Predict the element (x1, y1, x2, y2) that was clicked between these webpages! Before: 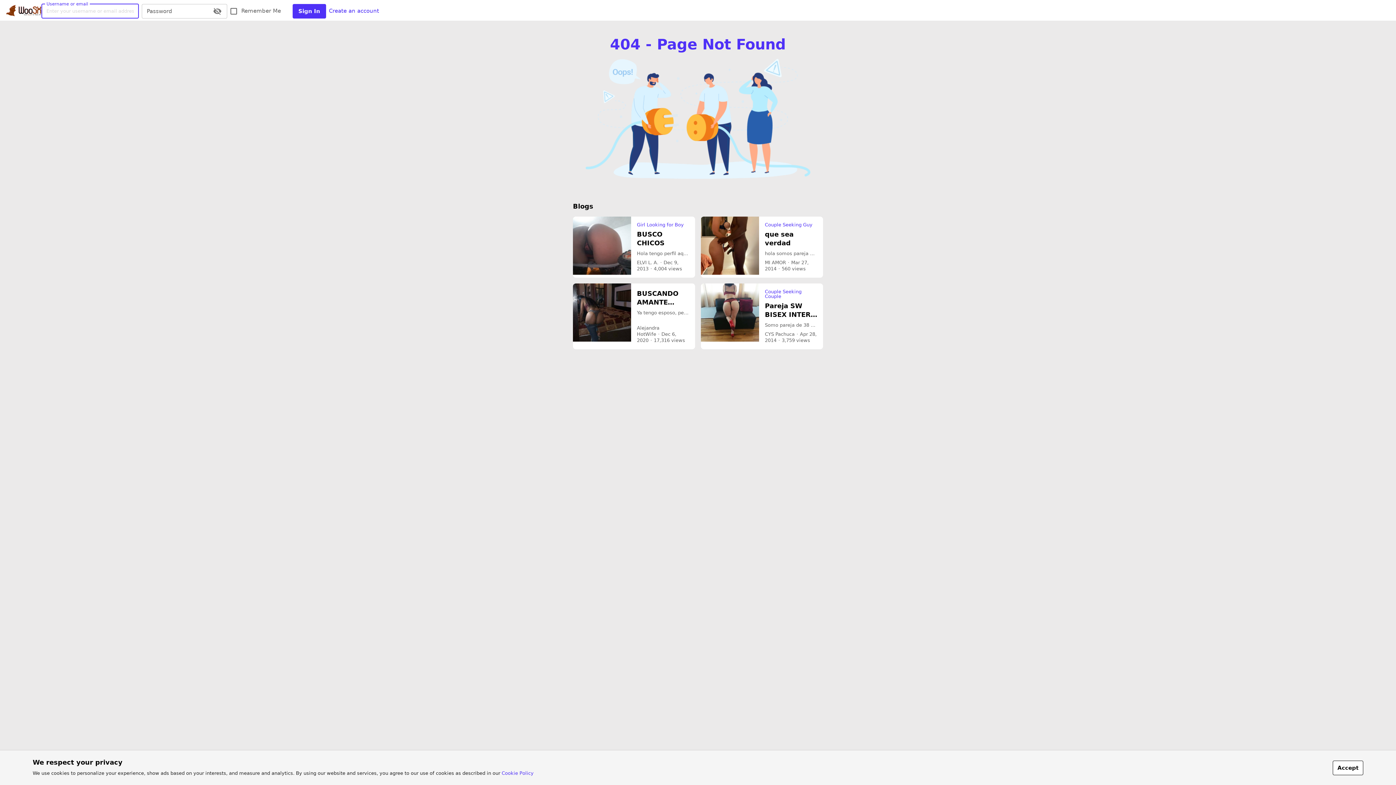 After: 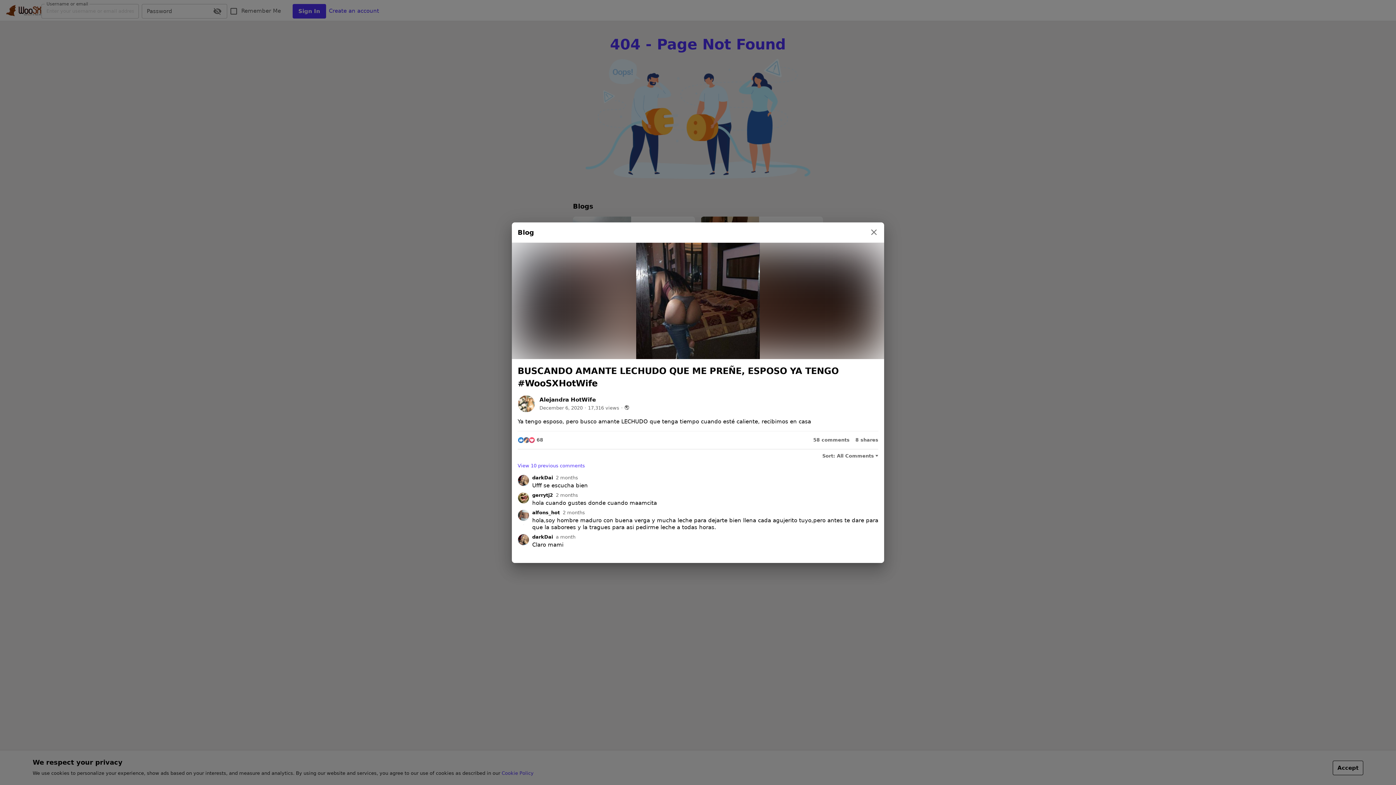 Action: bbox: (573, 283, 631, 341)